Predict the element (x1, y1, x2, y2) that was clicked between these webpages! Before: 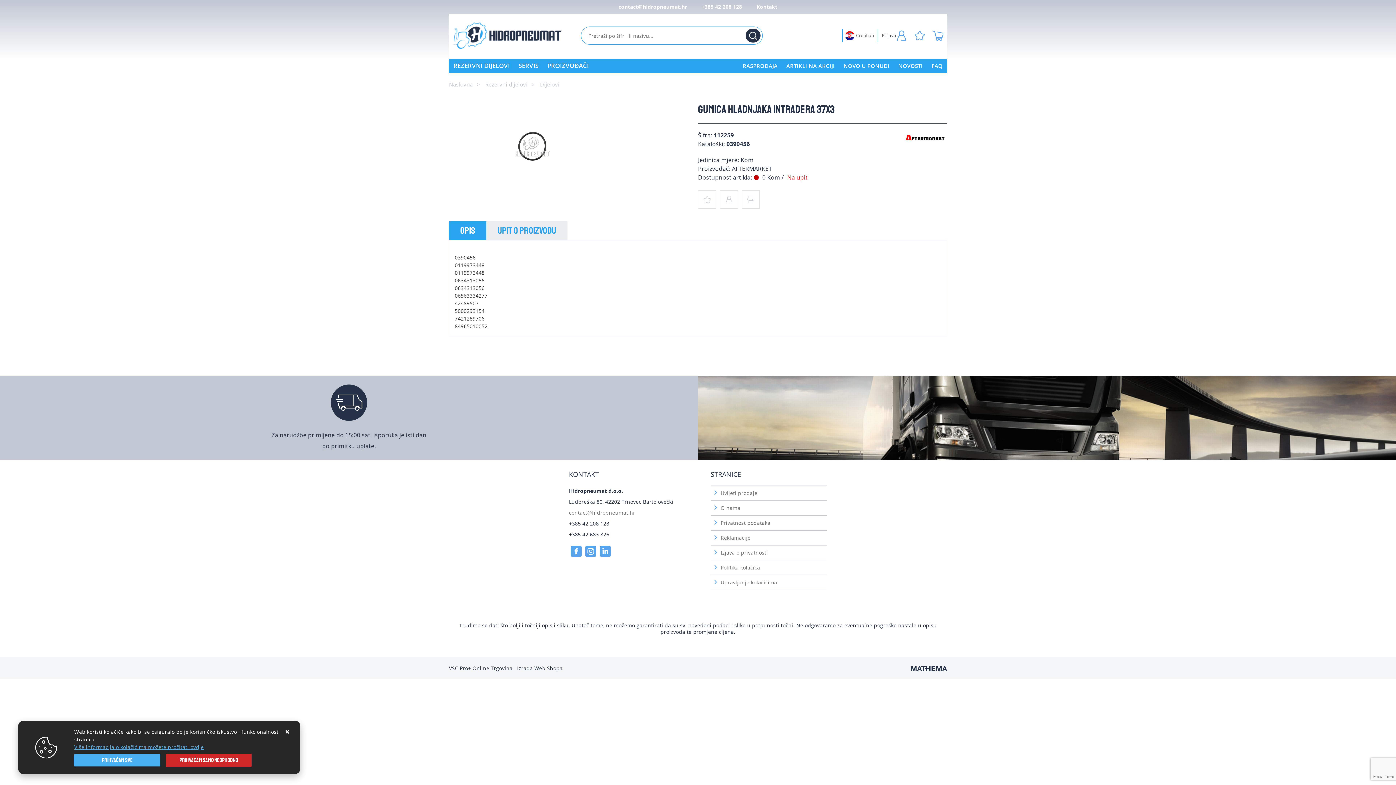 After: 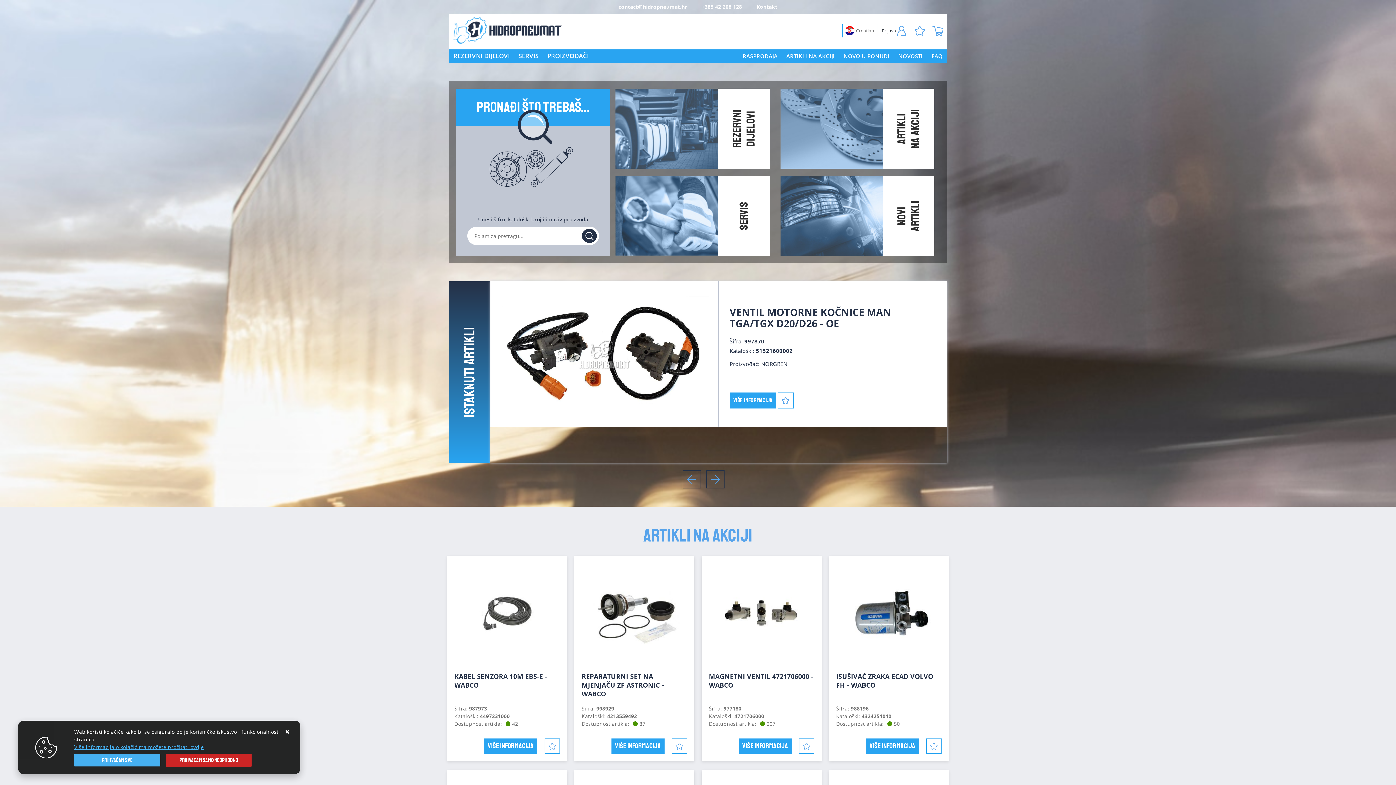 Action: label: Naslovna bbox: (449, 80, 480, 88)